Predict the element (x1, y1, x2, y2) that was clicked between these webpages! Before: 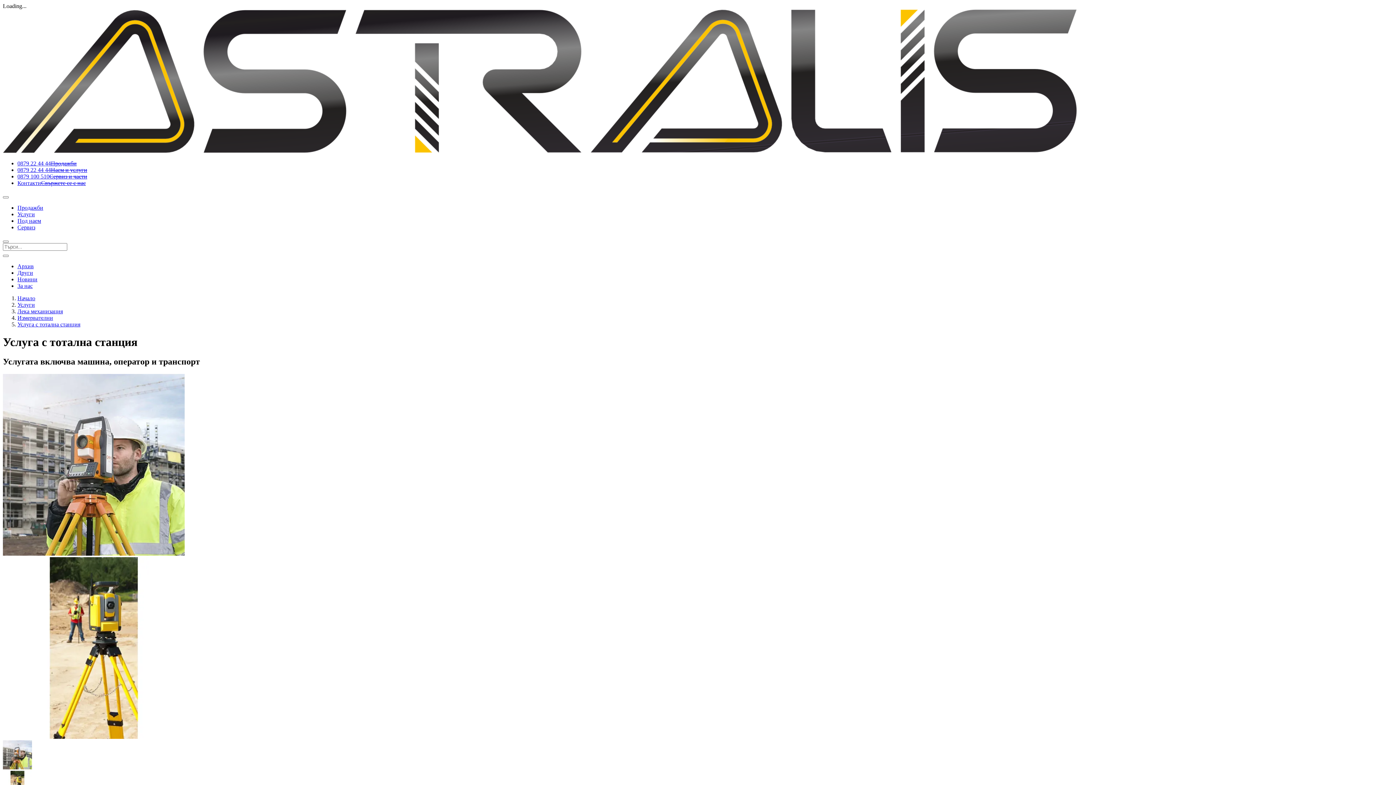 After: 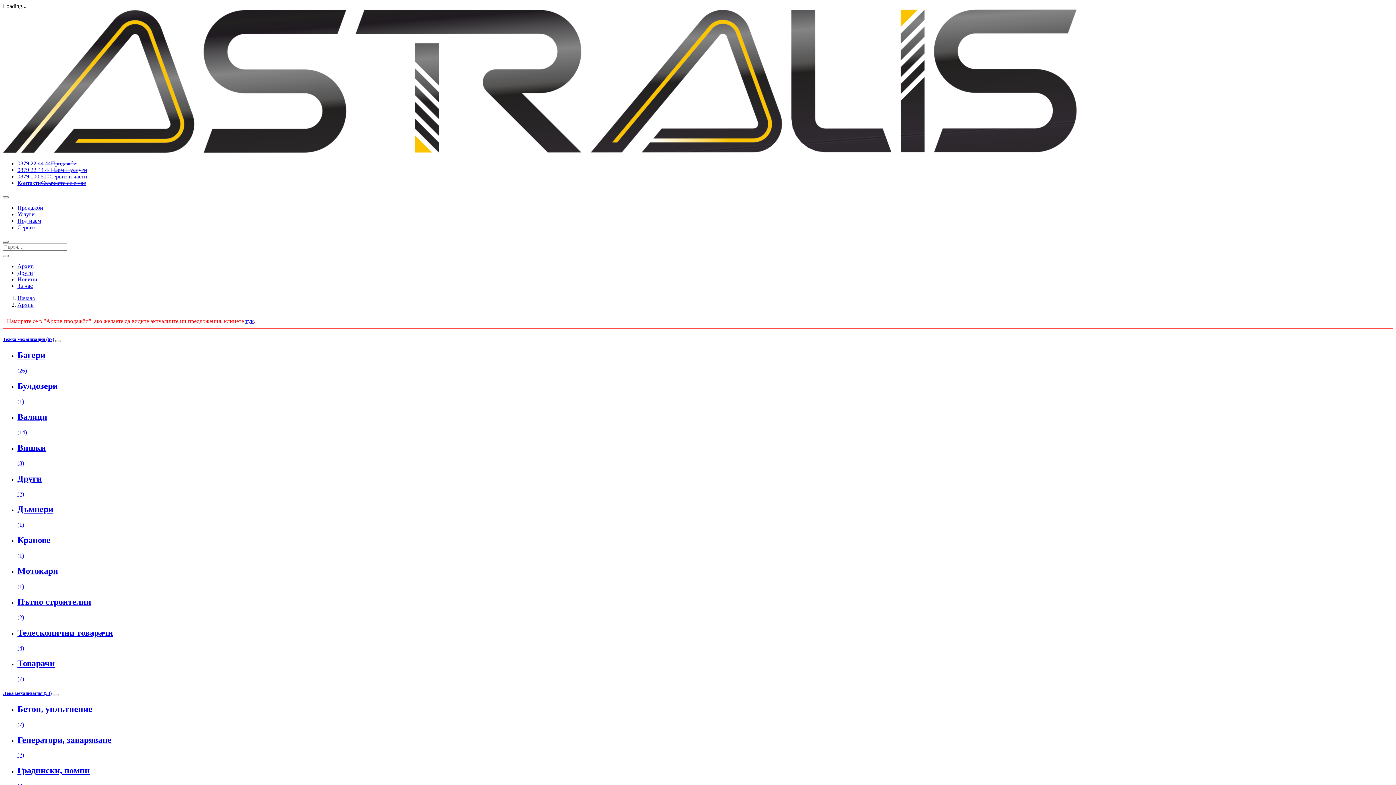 Action: bbox: (17, 263, 33, 269) label: Архив